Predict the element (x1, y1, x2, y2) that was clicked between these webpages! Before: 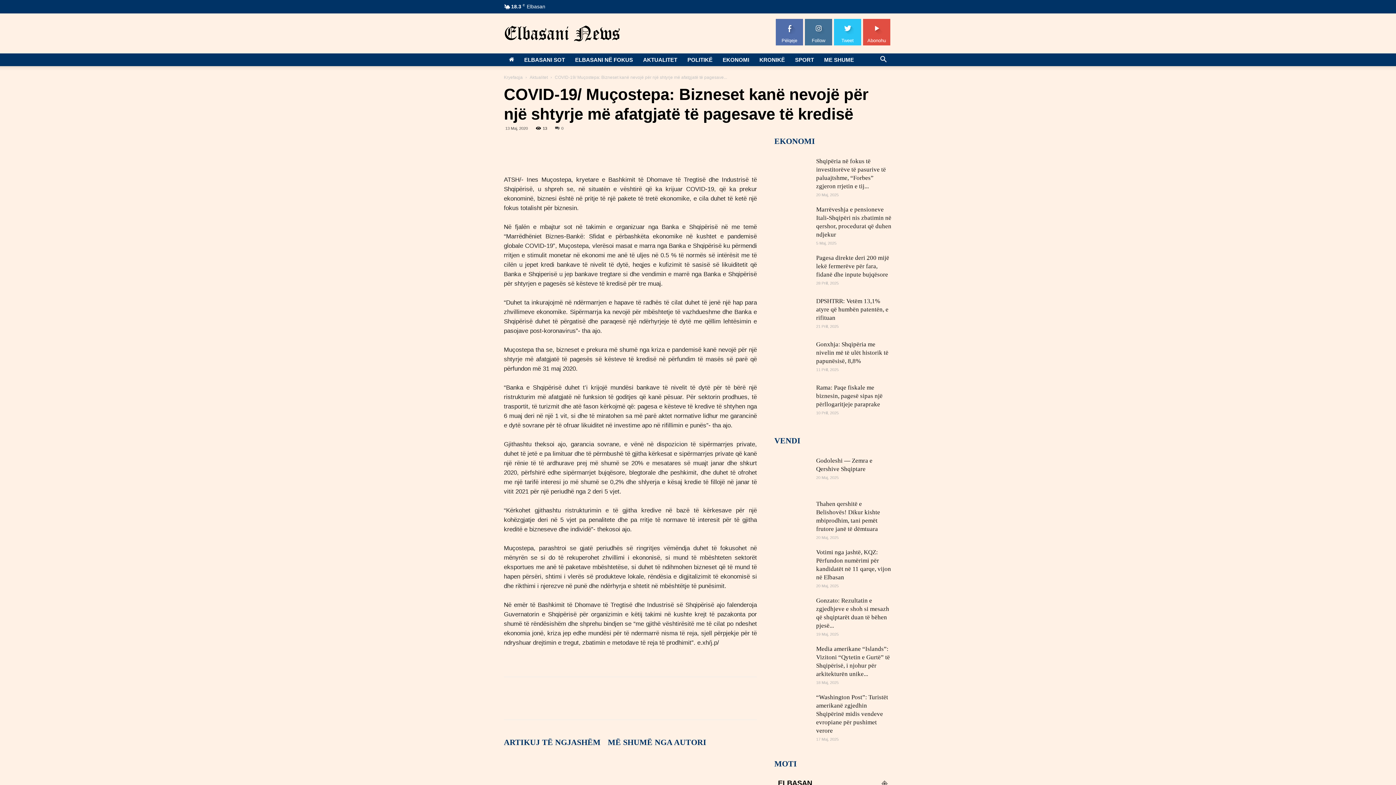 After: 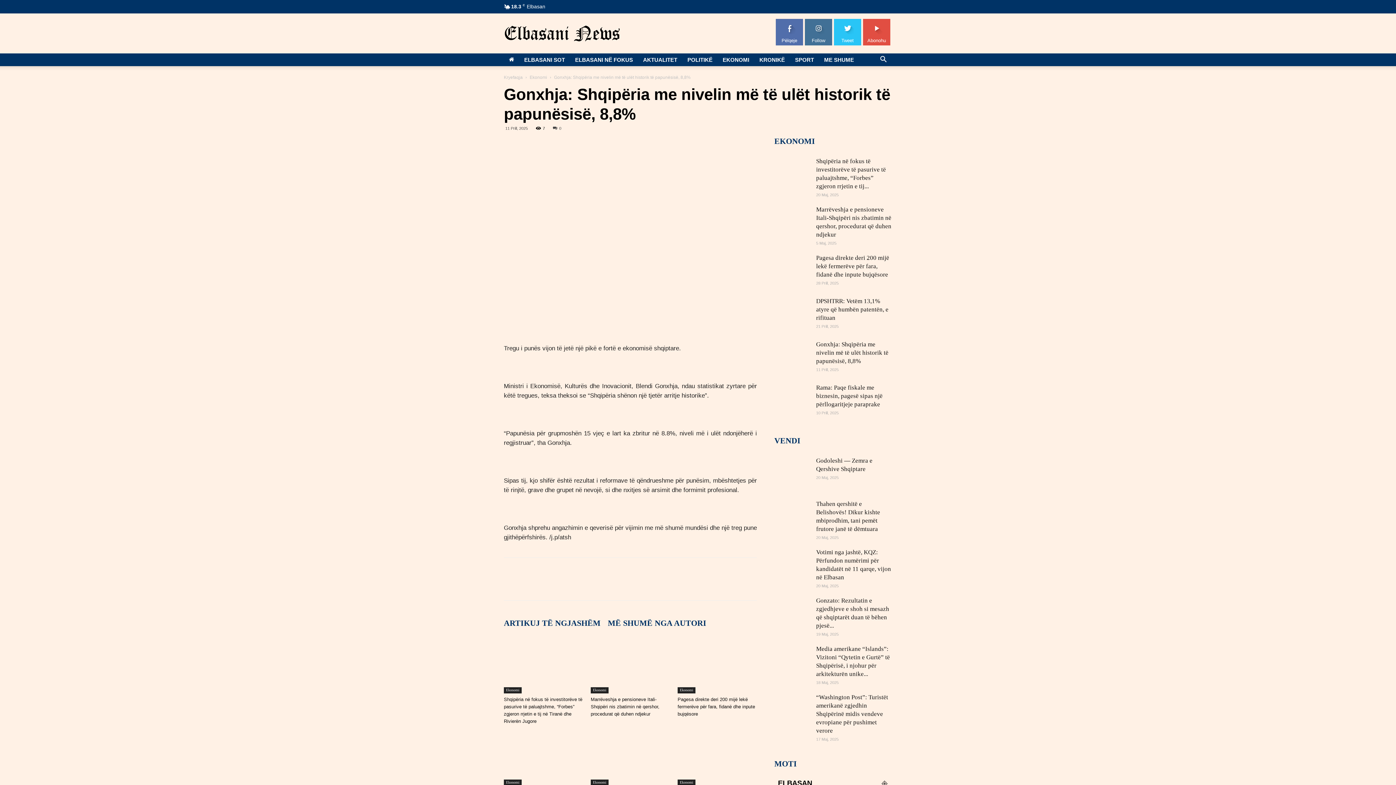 Action: bbox: (816, 341, 888, 364) label: Gonxhja: Shqipëria me nivelin më të ulët historik të papunësisë, 8,8%